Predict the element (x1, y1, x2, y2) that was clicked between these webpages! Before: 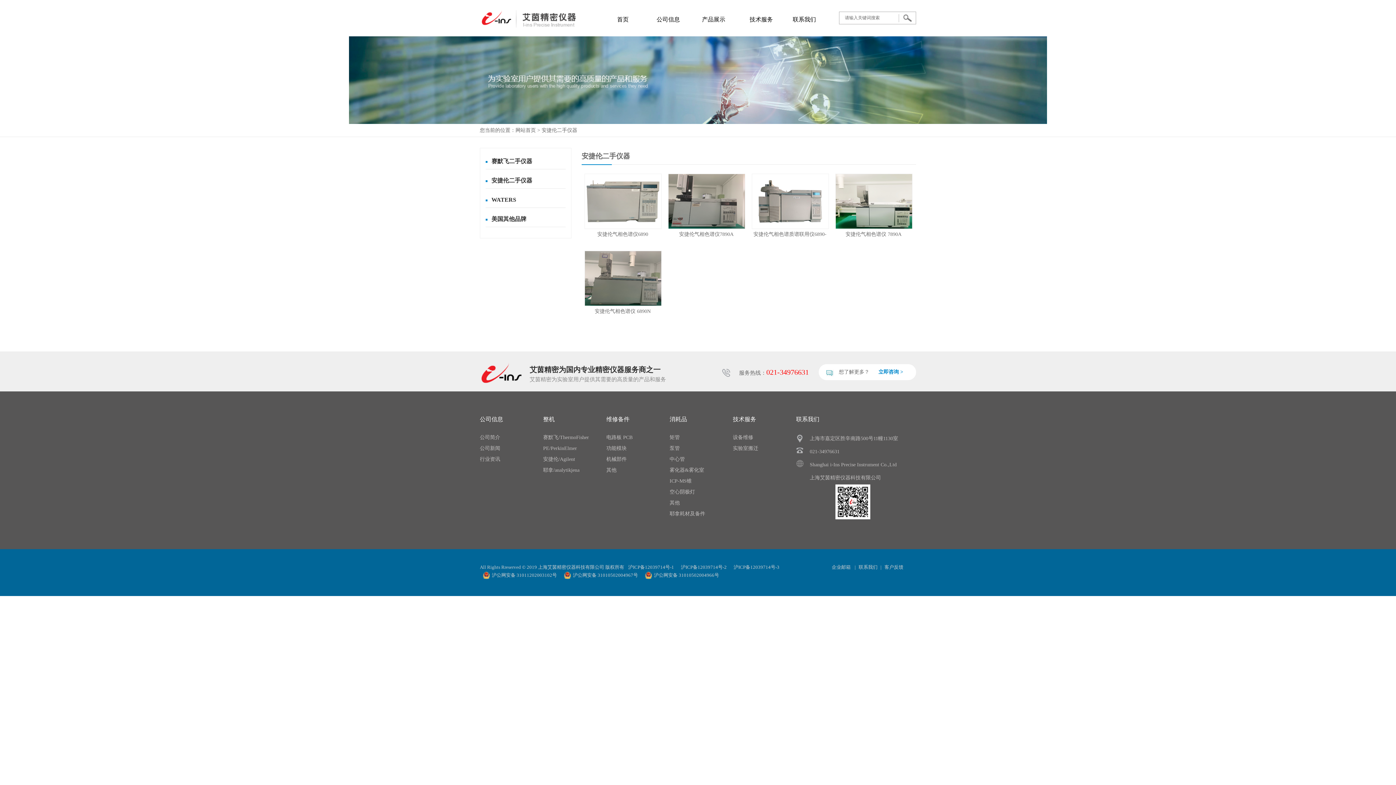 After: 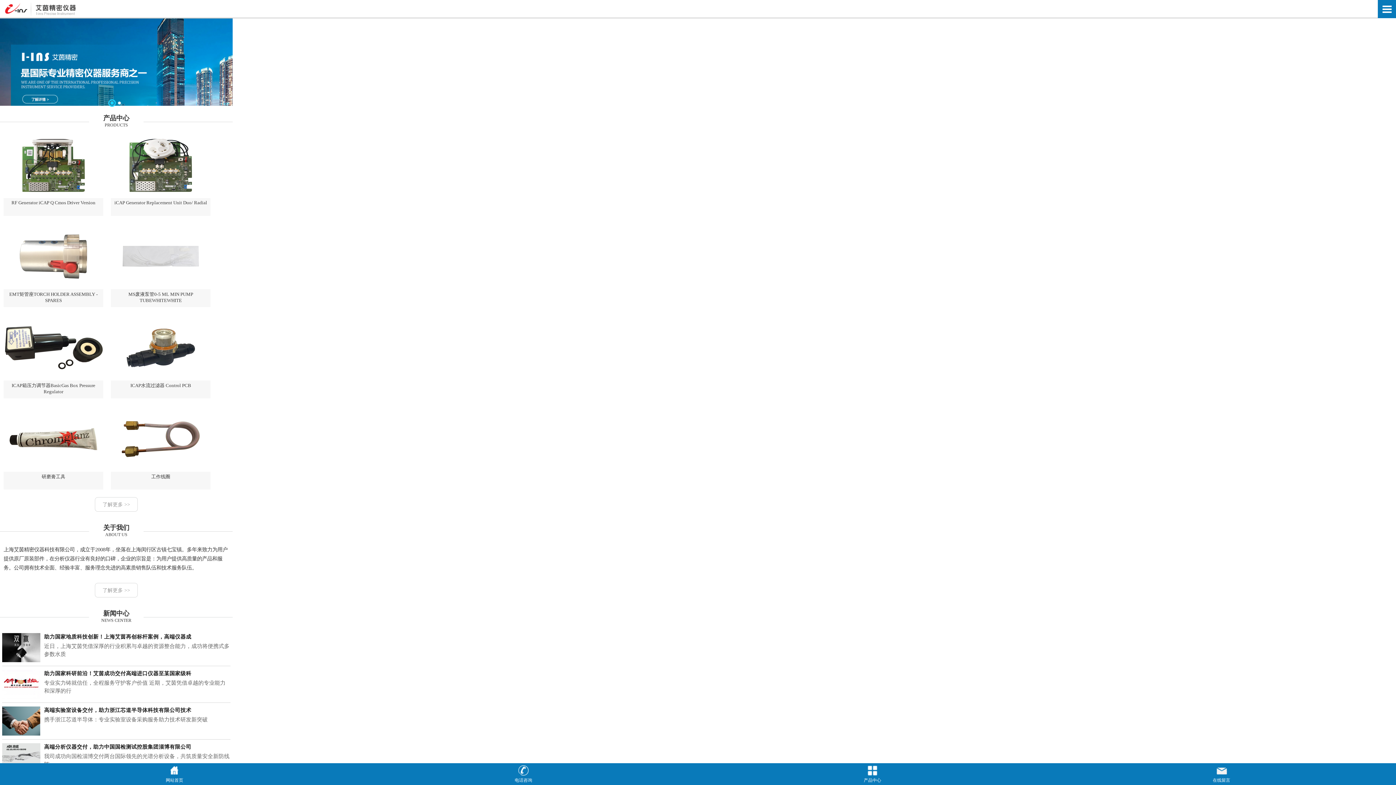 Action: bbox: (736, 12, 786, 26) label: 技术服务